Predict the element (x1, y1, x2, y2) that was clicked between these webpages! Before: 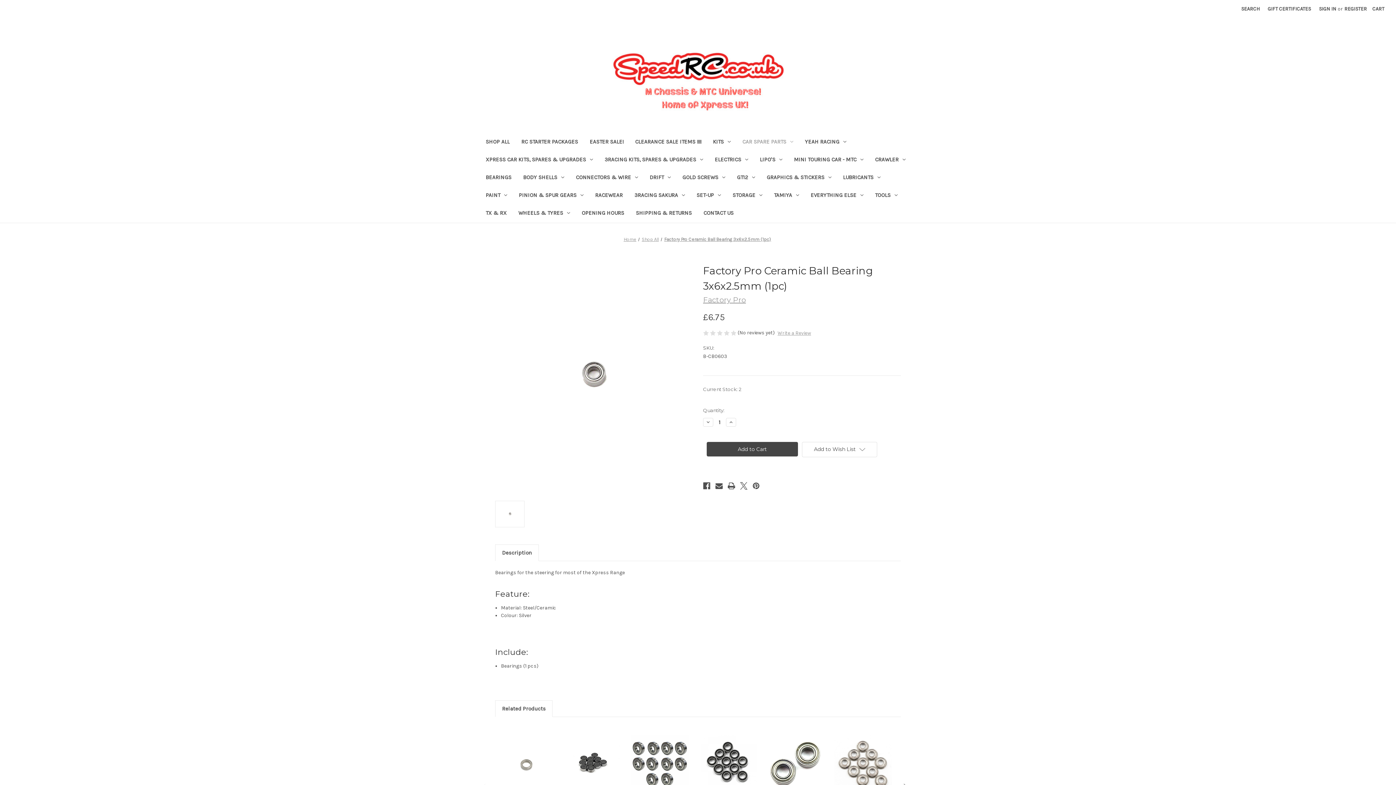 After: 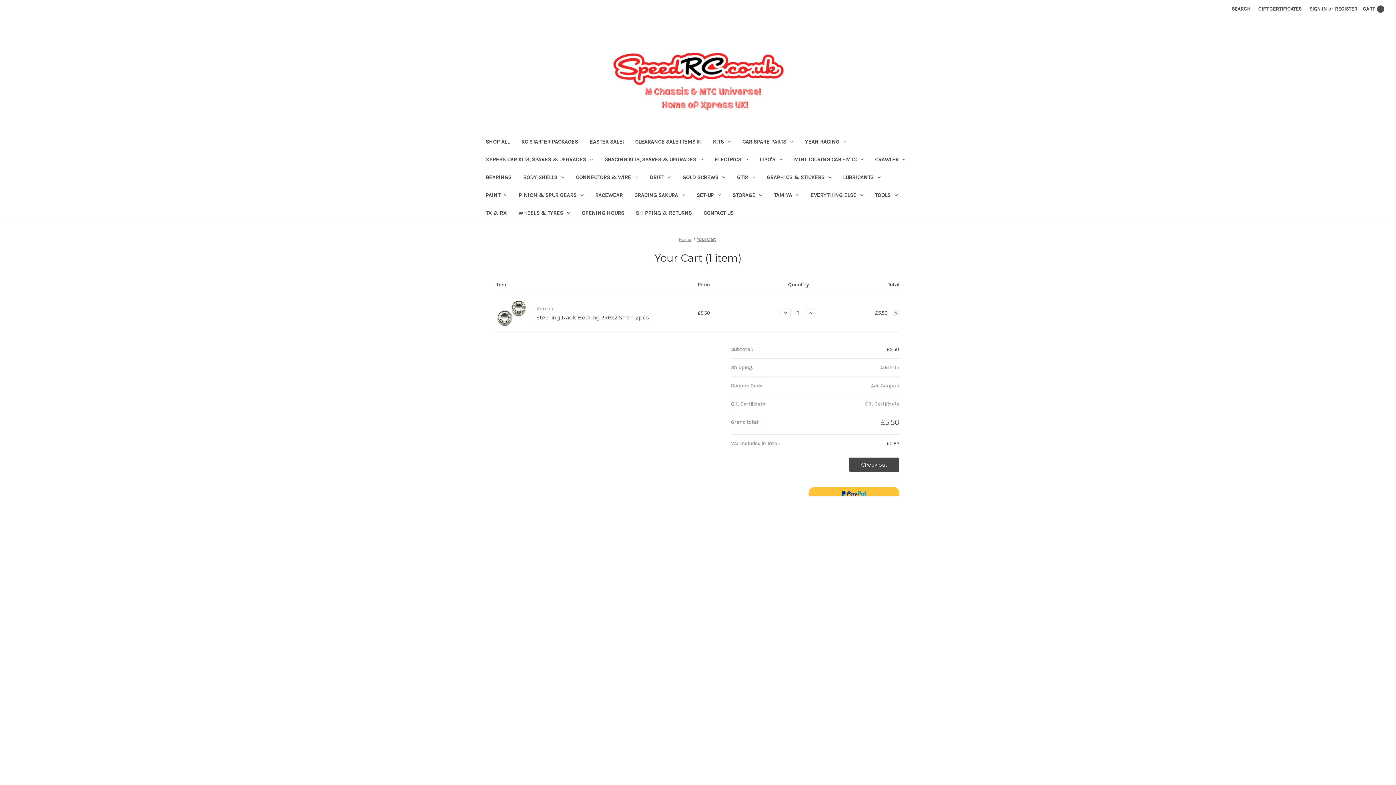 Action: bbox: (774, 765, 817, 776) label: Add to Cart